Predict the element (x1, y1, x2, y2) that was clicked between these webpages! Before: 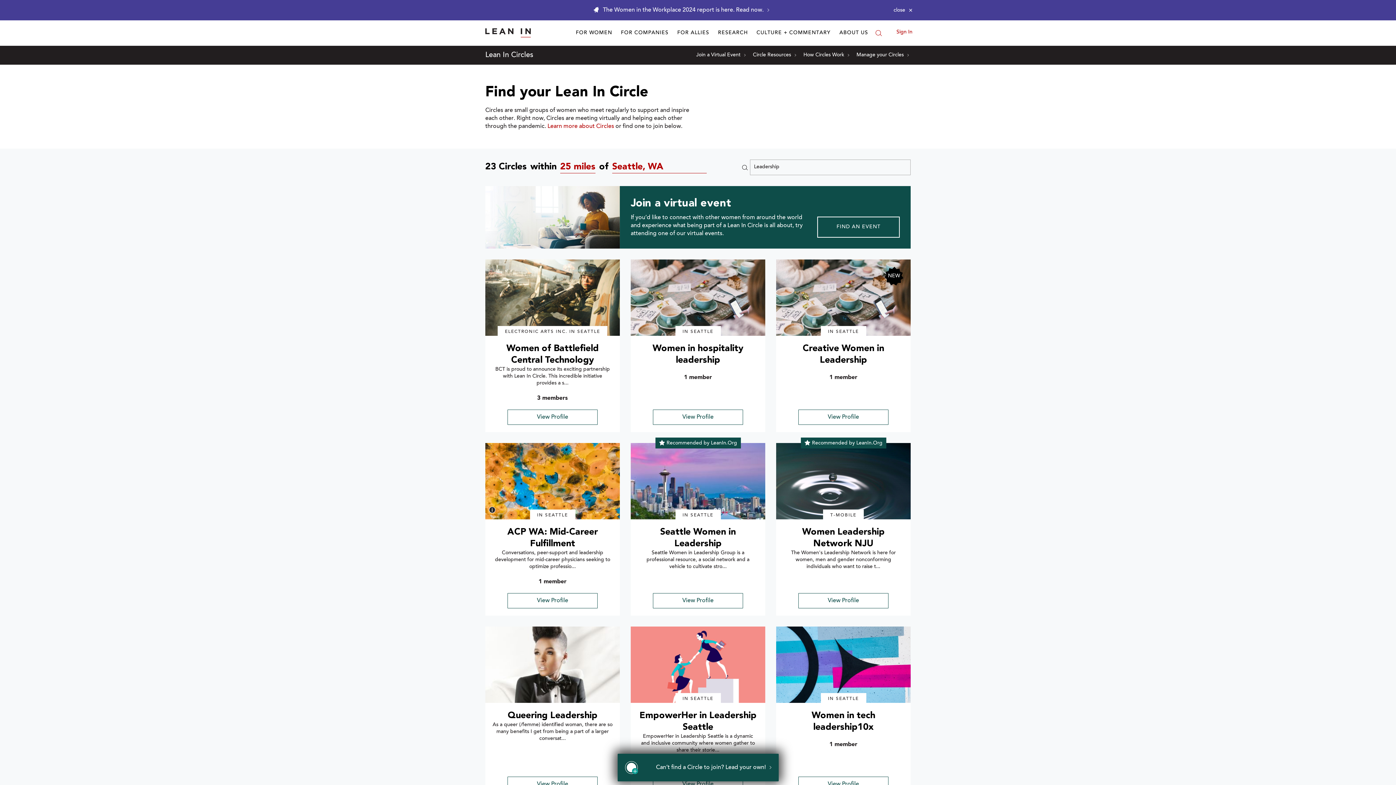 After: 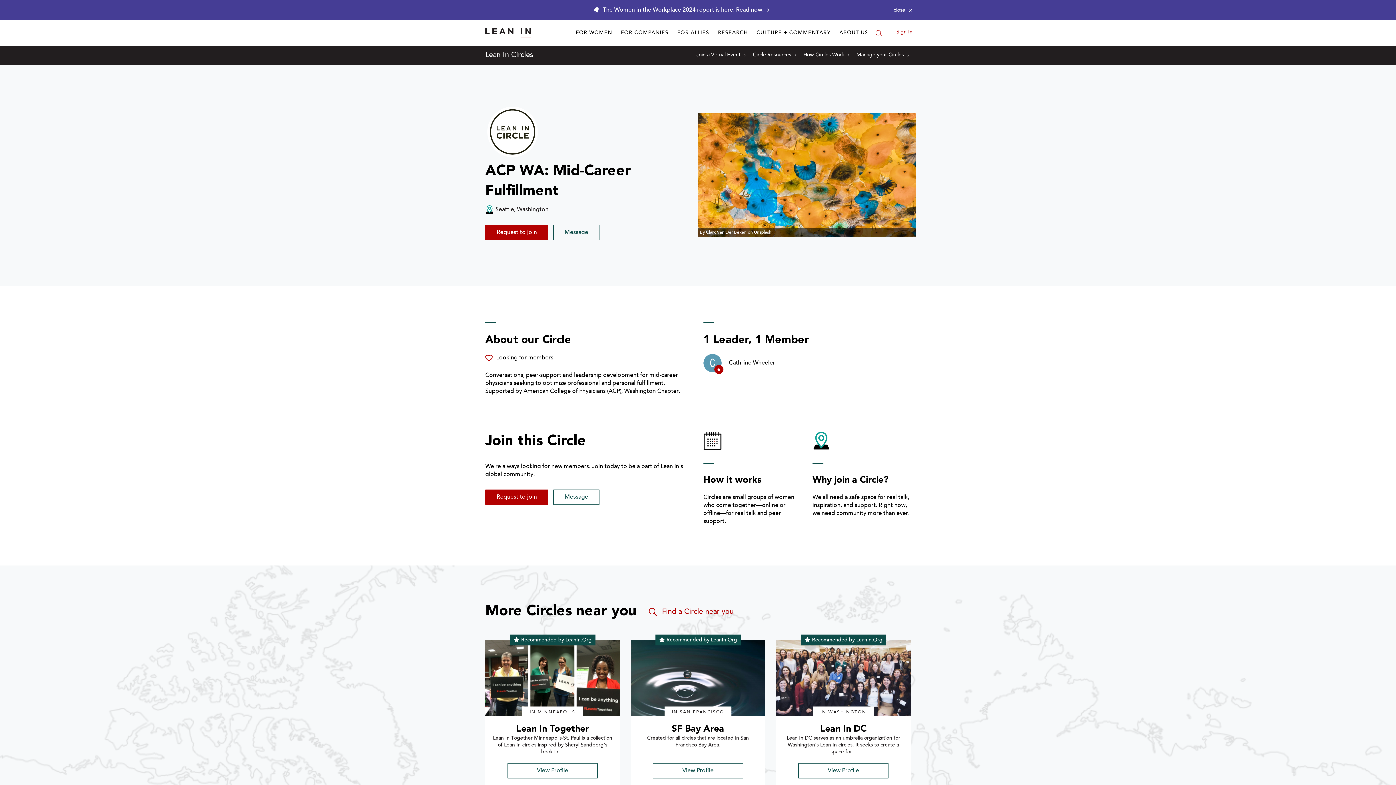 Action: label: View Profile bbox: (507, 593, 597, 608)